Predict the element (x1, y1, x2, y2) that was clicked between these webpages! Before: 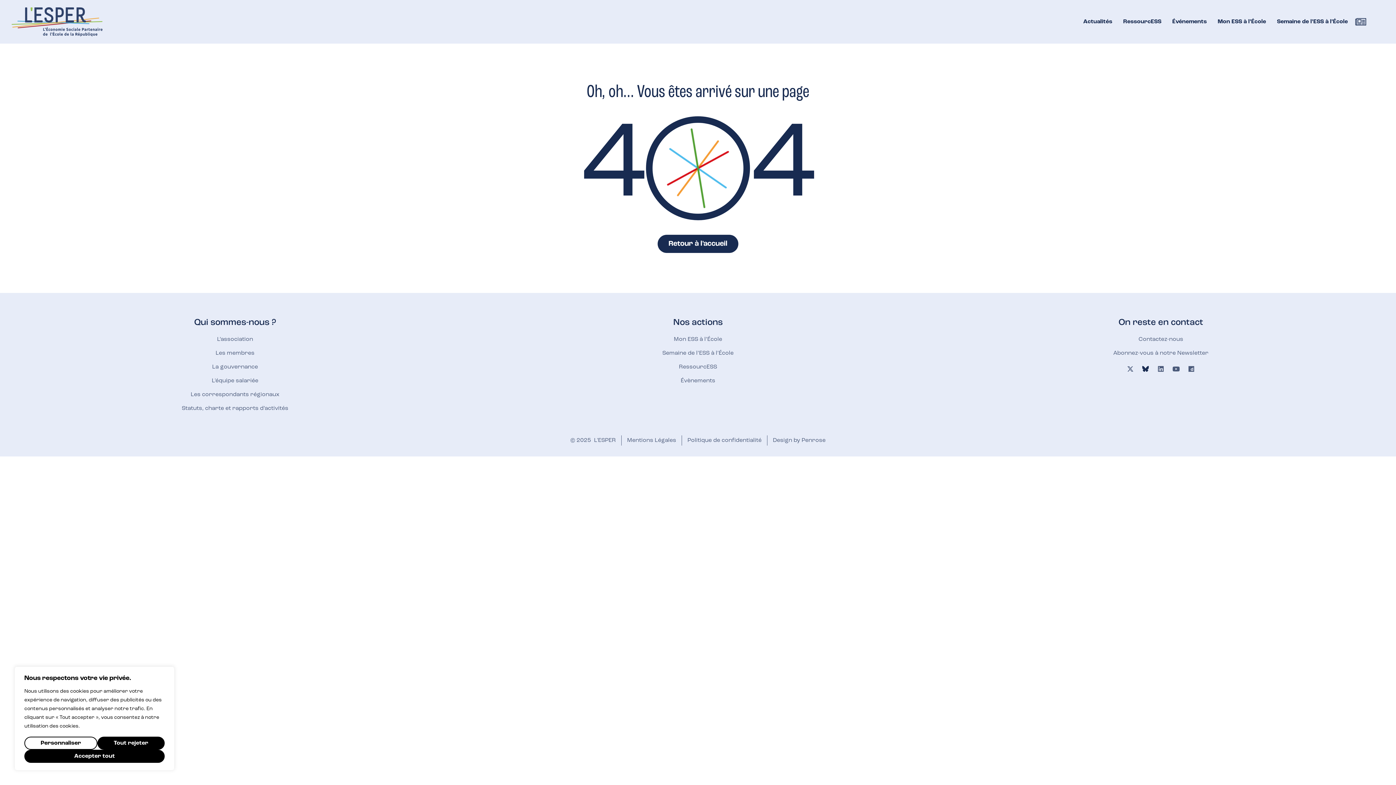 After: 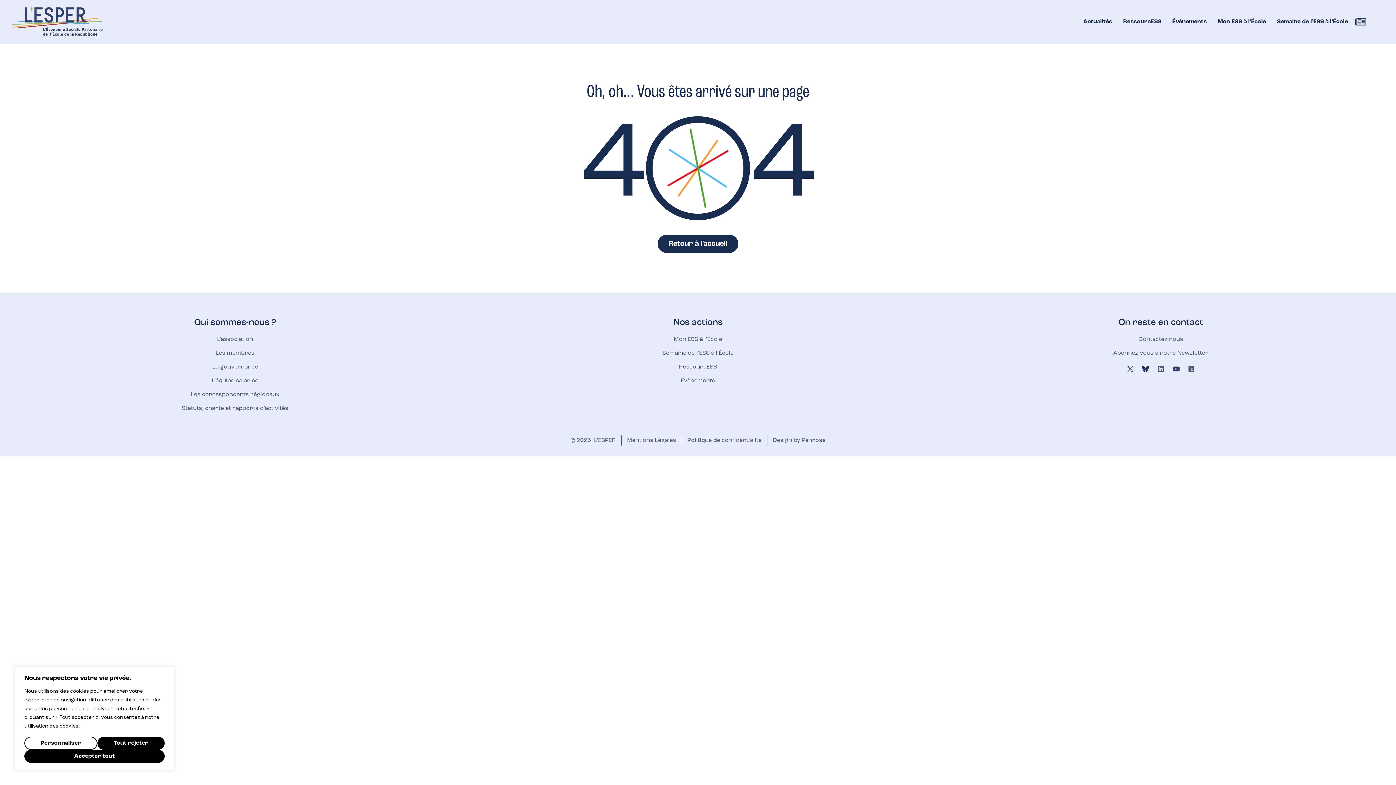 Action: label: Youtube bbox: (1173, 365, 1179, 372)